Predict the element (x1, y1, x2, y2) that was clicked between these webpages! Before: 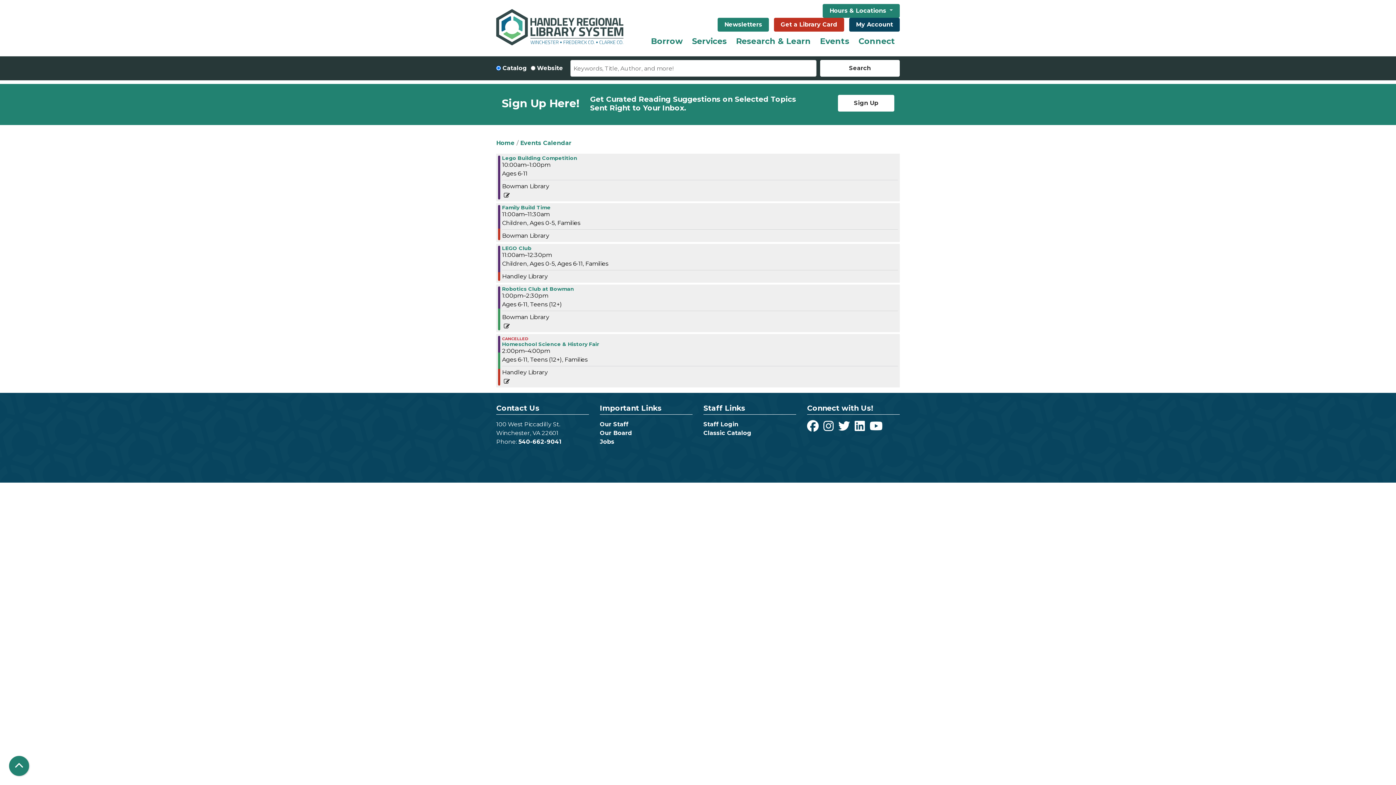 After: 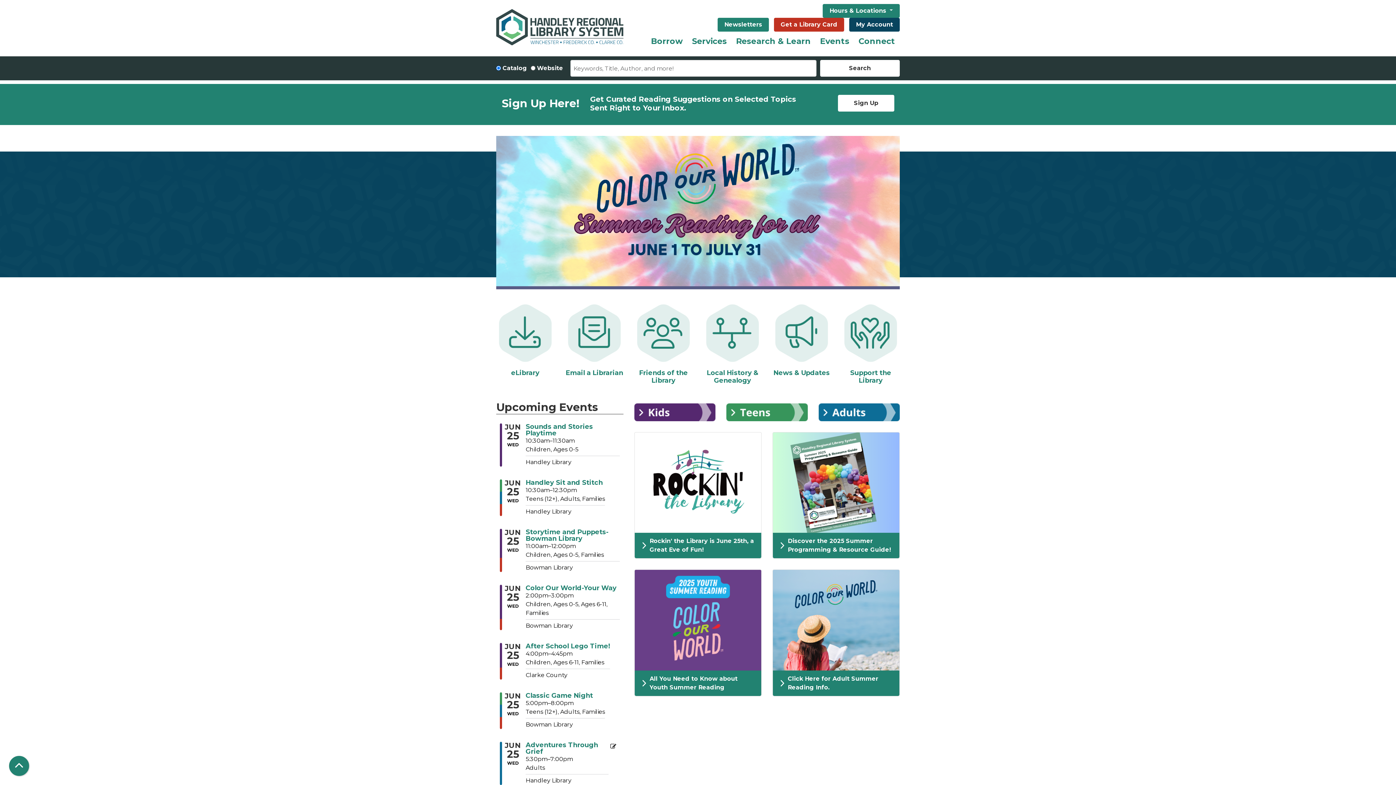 Action: bbox: (496, 3, 623, 50)